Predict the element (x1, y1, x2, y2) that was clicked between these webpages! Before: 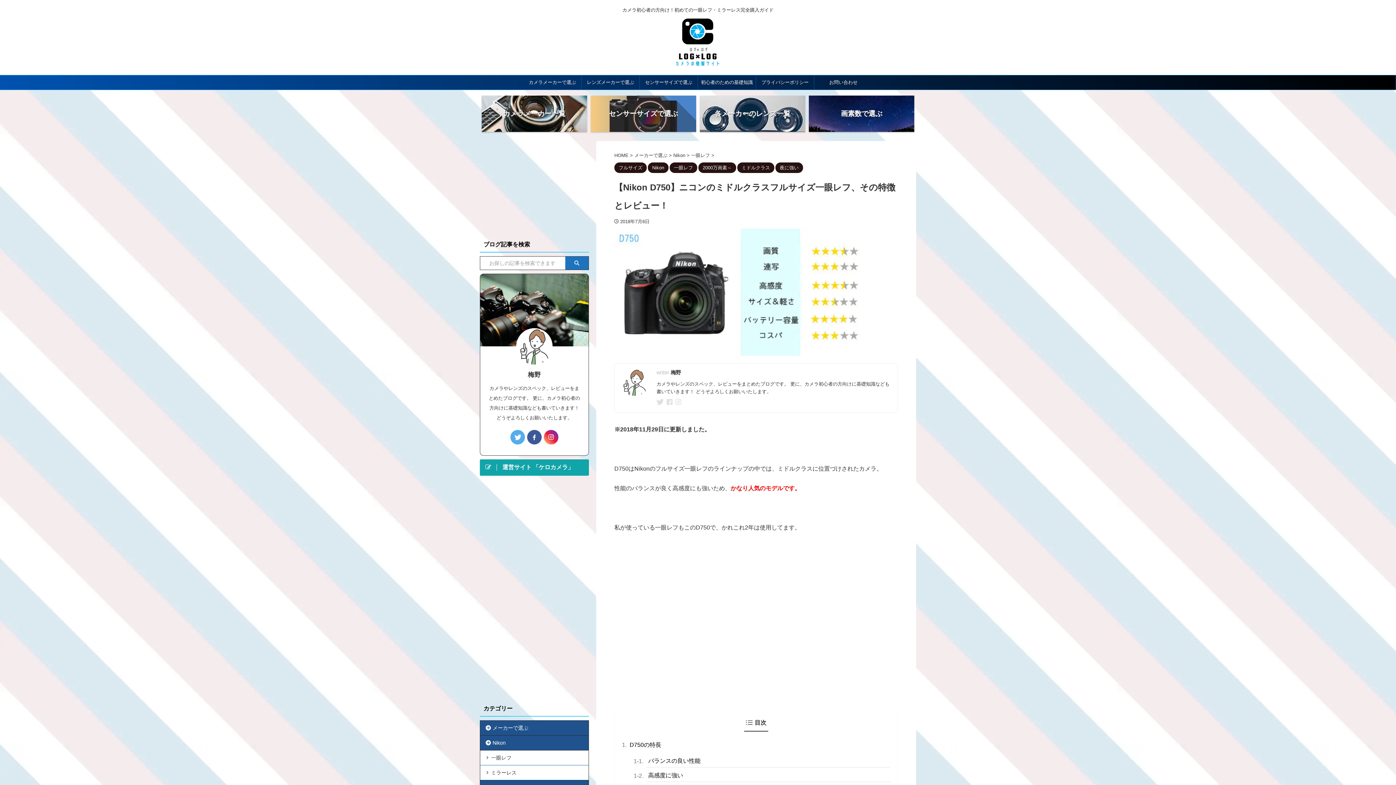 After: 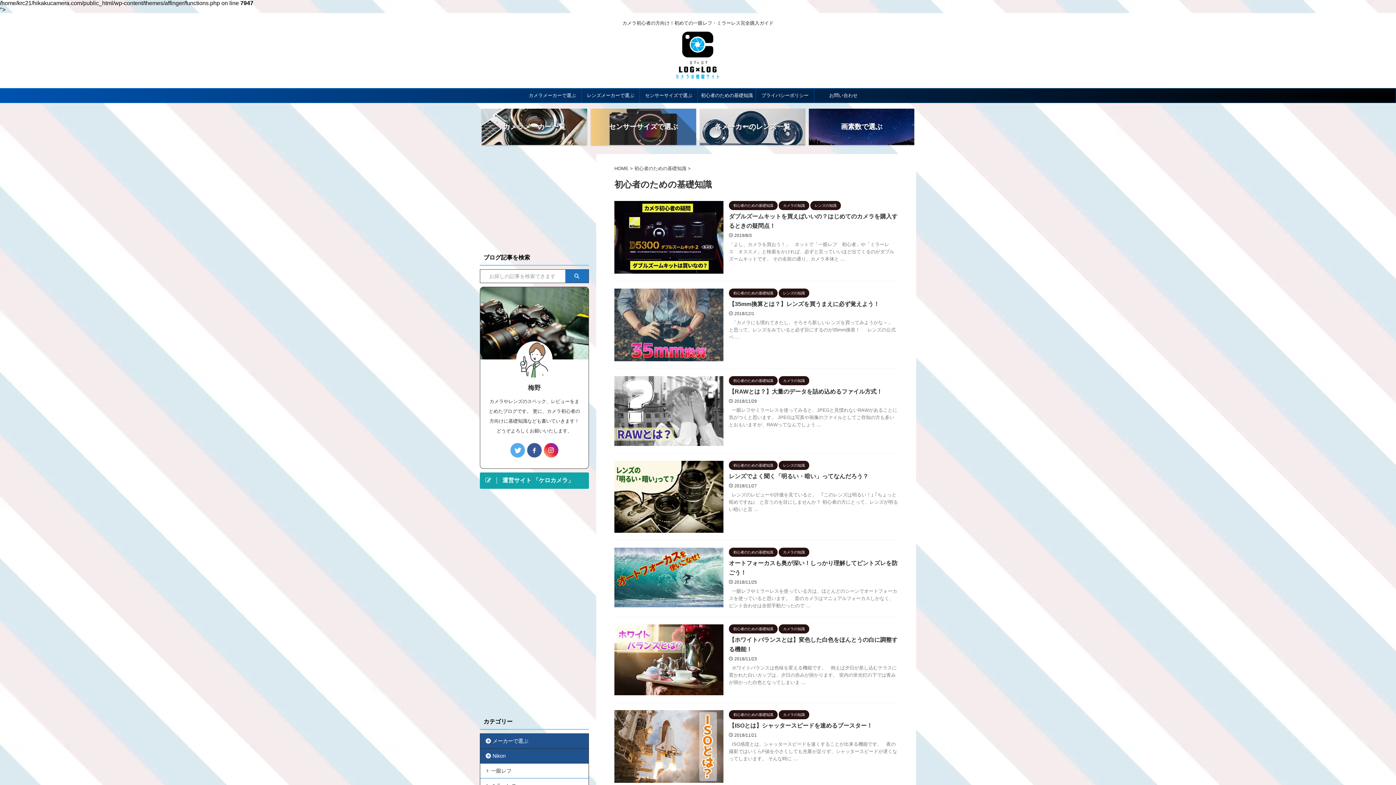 Action: label: 初心者のための基礎知識 bbox: (698, 75, 756, 89)